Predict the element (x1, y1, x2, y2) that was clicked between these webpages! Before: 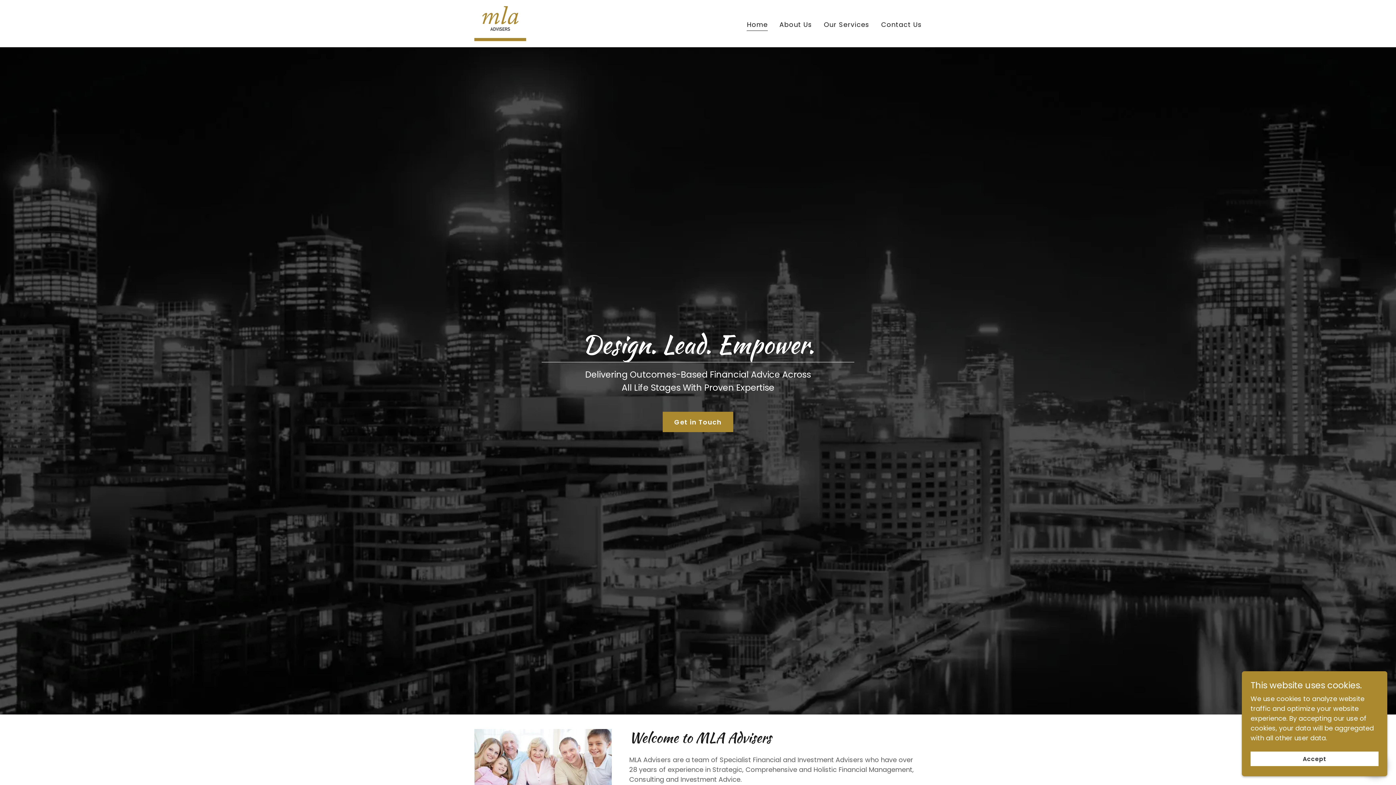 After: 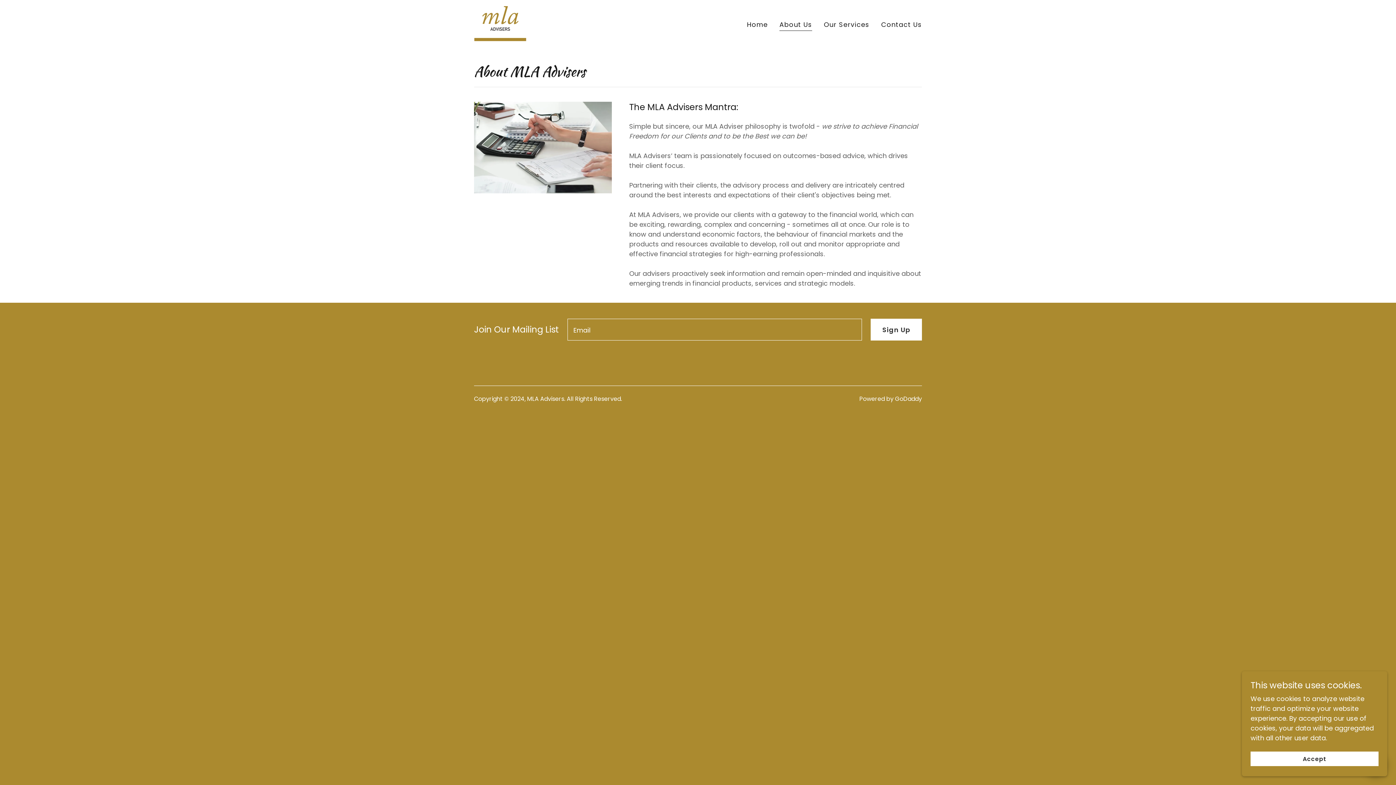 Action: bbox: (777, 18, 814, 31) label: About Us